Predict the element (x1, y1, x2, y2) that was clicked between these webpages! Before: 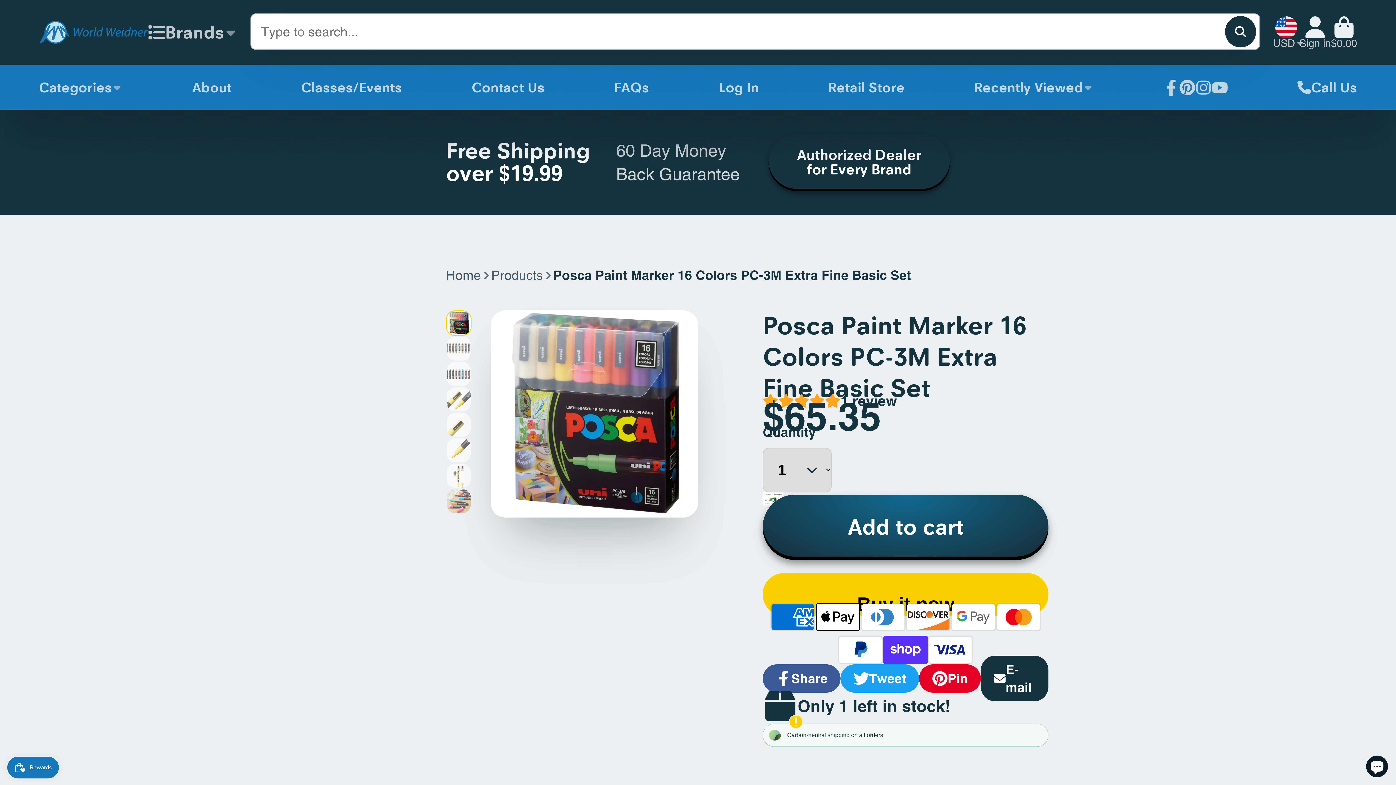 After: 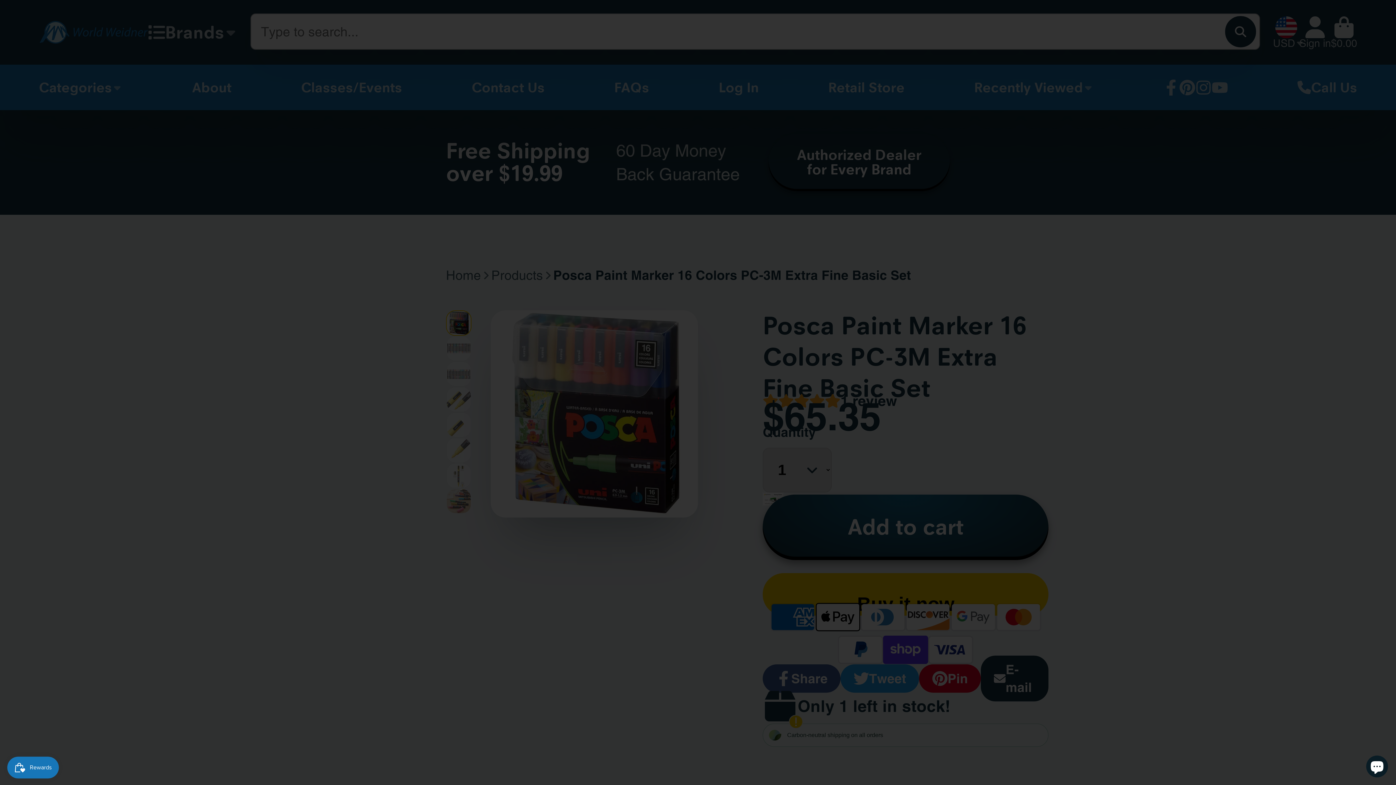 Action: label: Pin
Pin on Pinterest
Opens in a new window. bbox: (919, 664, 981, 693)